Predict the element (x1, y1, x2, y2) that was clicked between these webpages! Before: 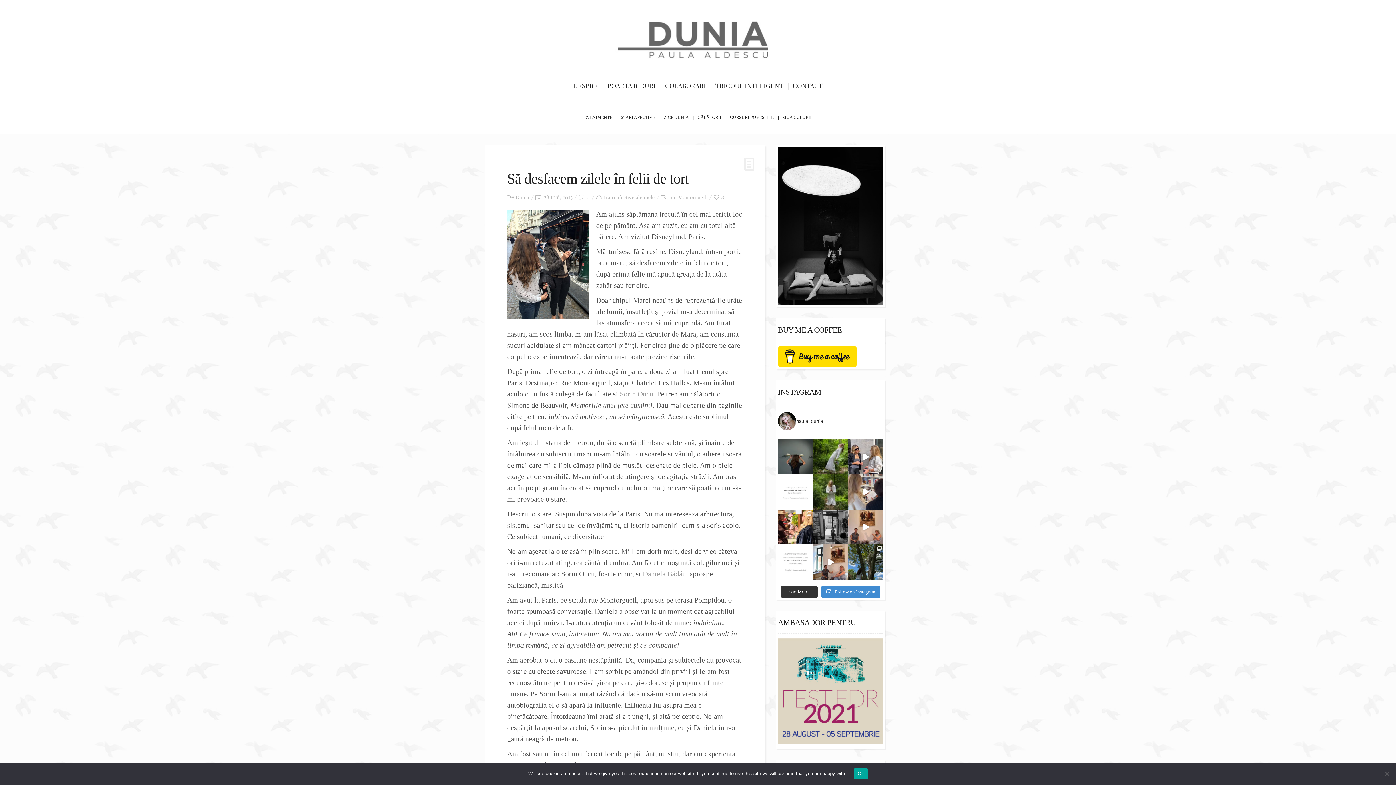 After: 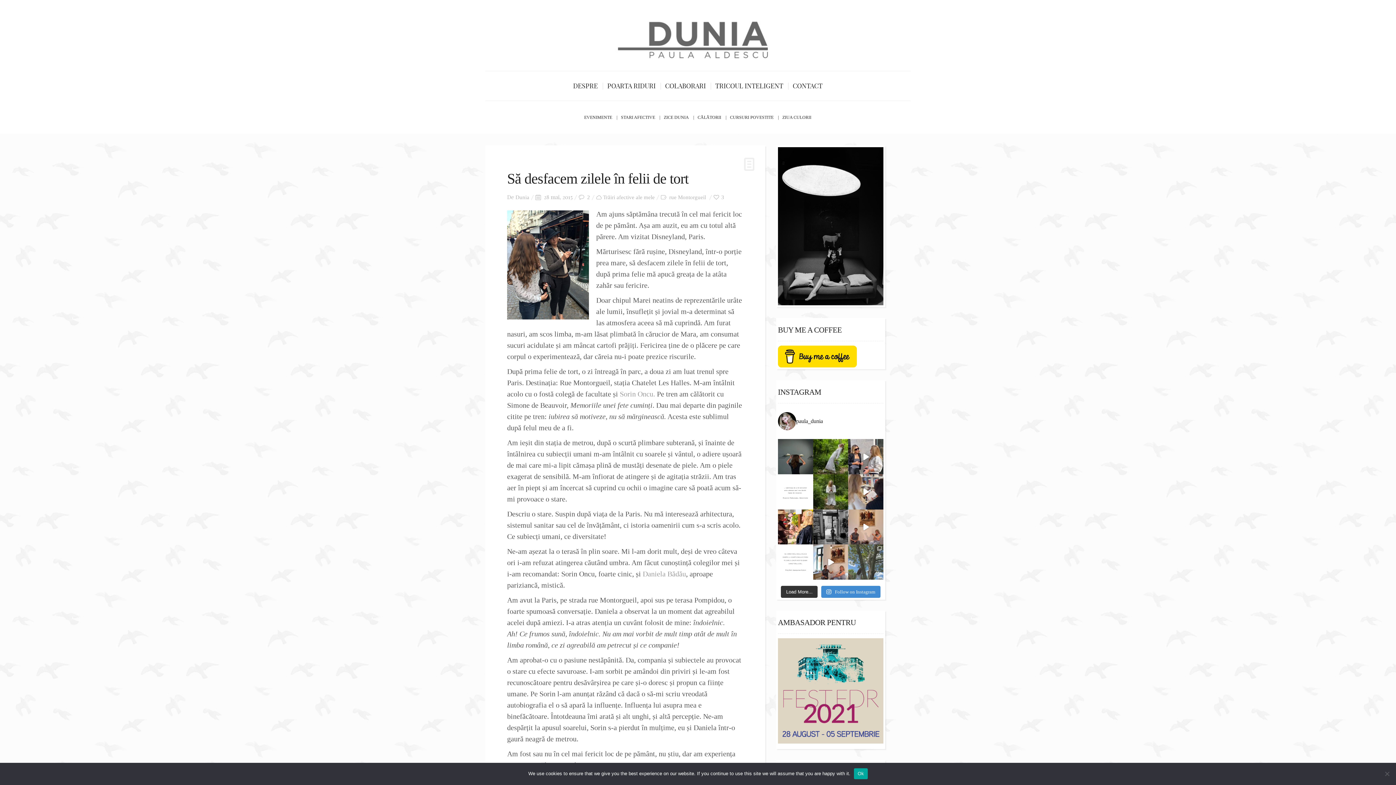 Action: label: Mara & nucul au 15 ani.  . . . #life #birt bbox: (848, 544, 883, 579)